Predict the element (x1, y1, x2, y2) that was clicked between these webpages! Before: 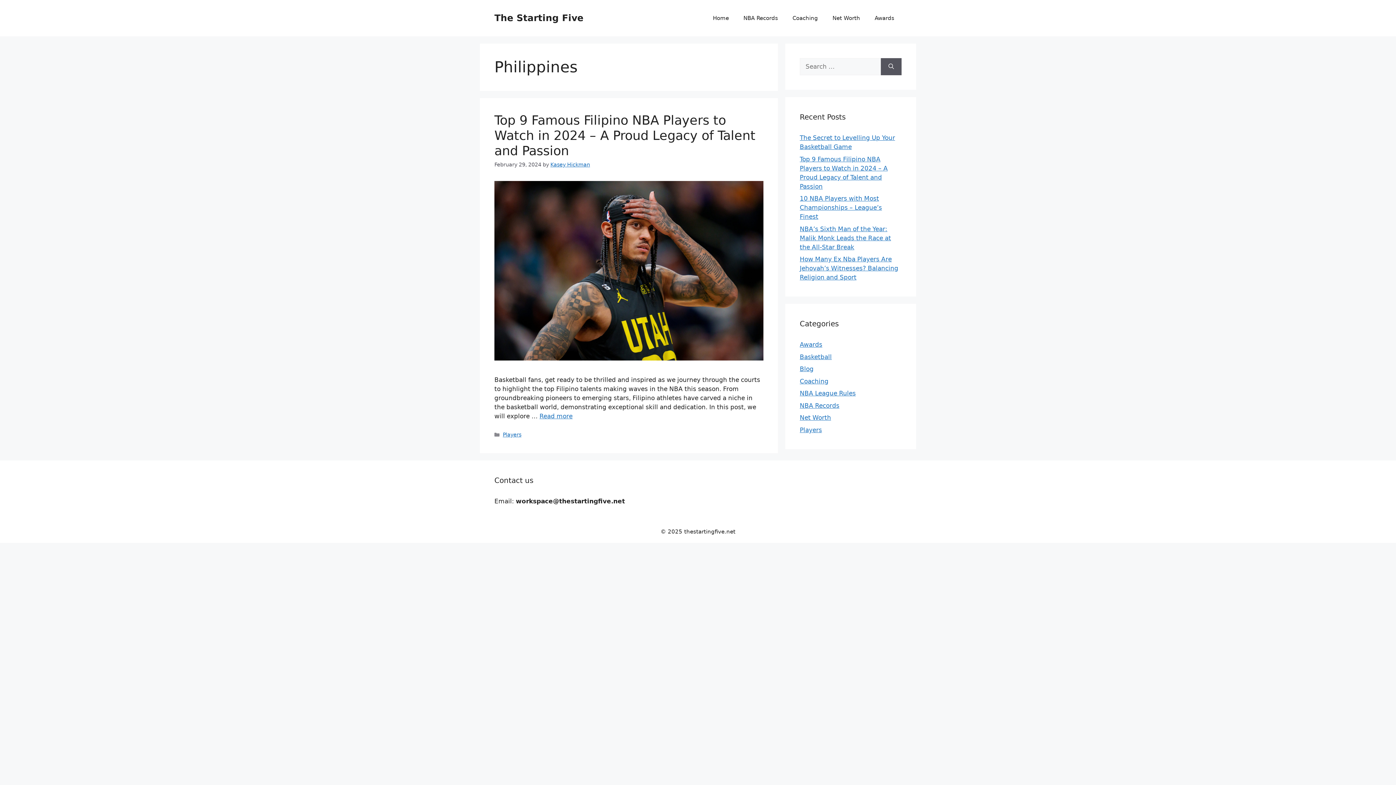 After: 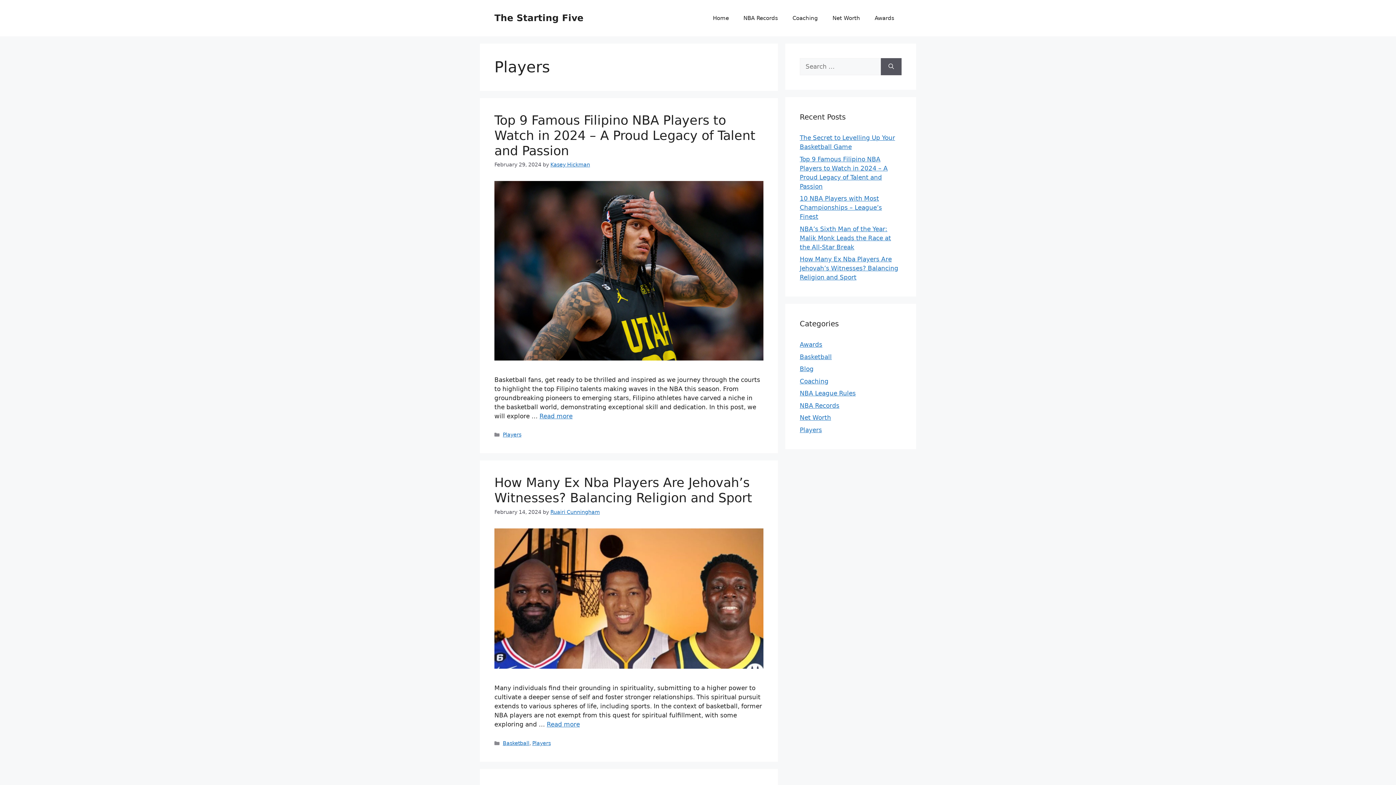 Action: bbox: (800, 426, 822, 433) label: Players